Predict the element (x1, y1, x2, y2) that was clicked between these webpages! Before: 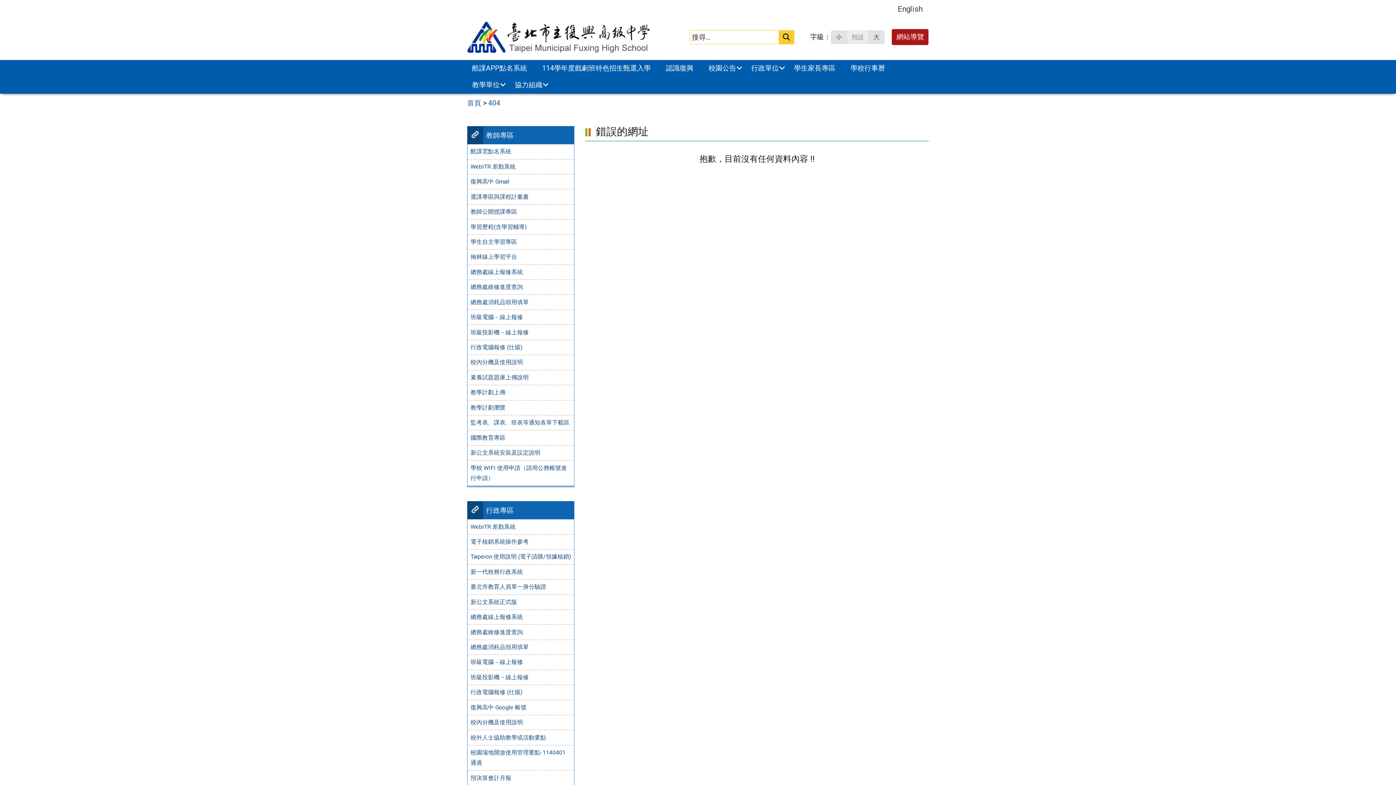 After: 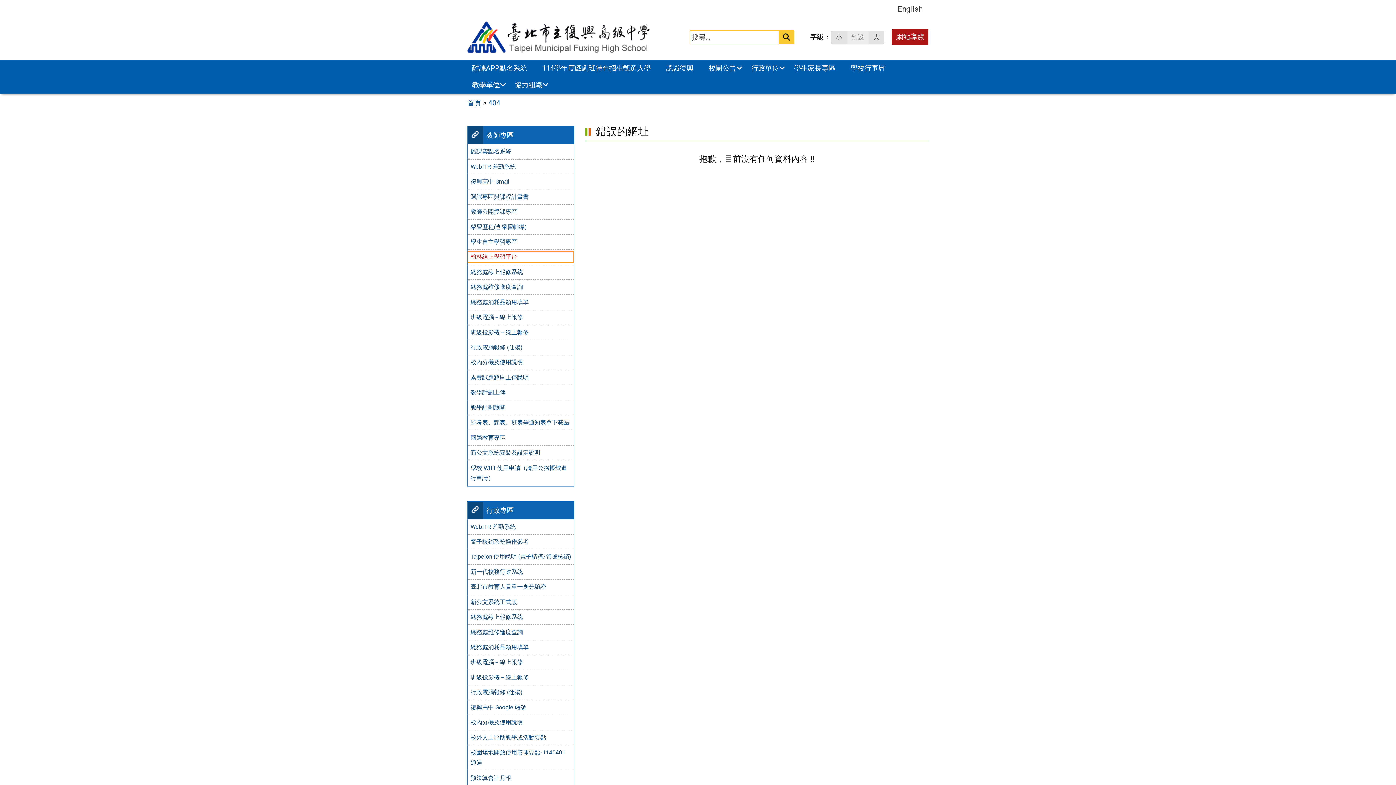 Action: label: 翰林線上學習平台 bbox: (467, 251, 574, 263)